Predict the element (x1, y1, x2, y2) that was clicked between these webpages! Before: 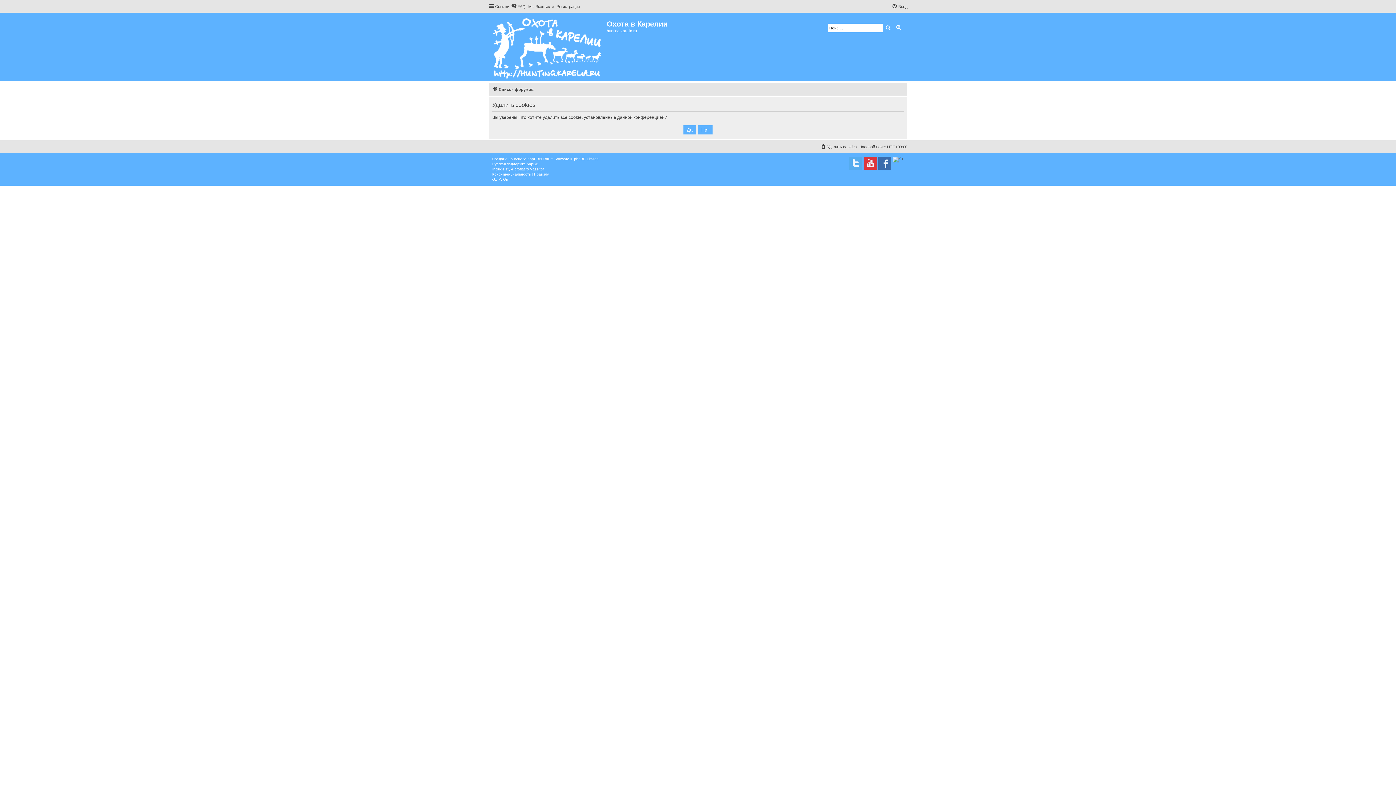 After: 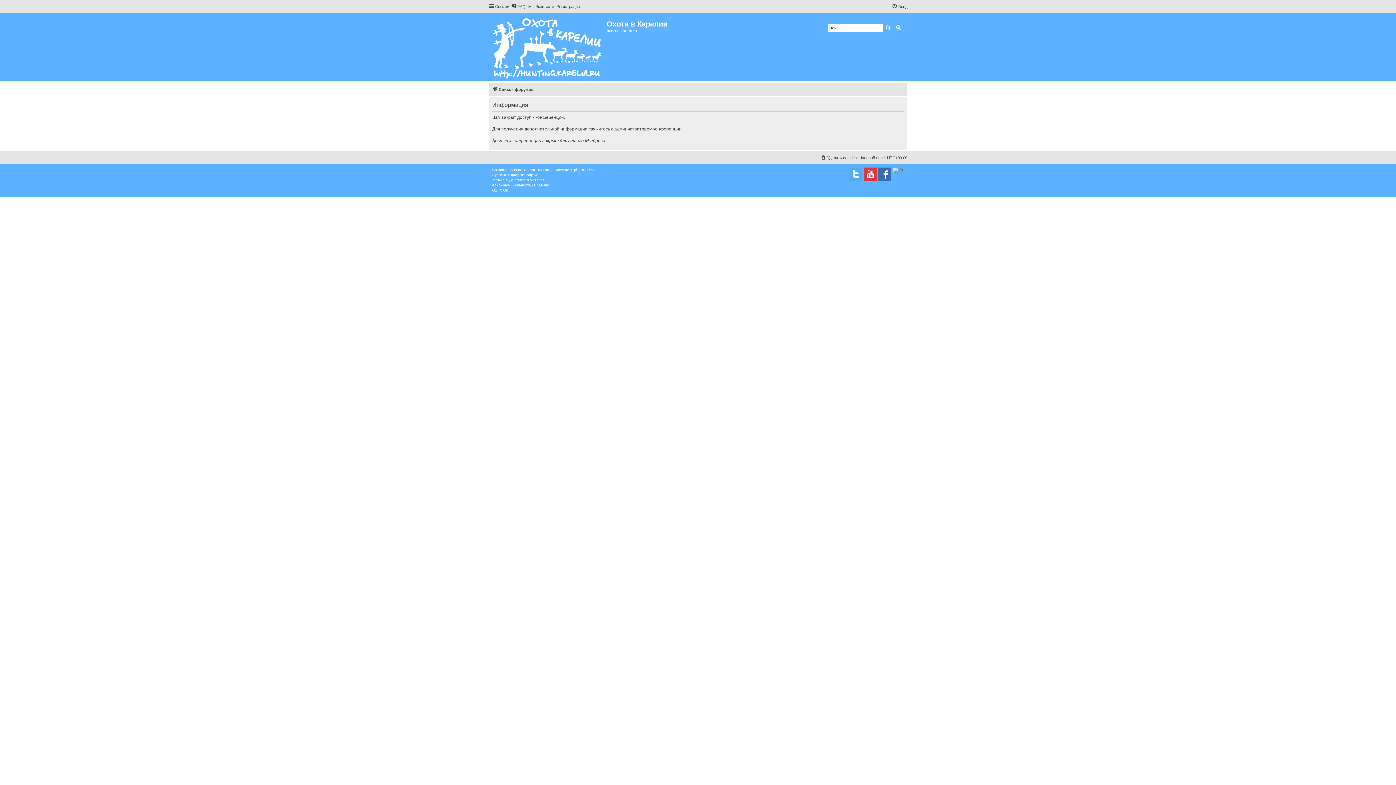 Action: bbox: (556, 2, 580, 10) label: Регистрация